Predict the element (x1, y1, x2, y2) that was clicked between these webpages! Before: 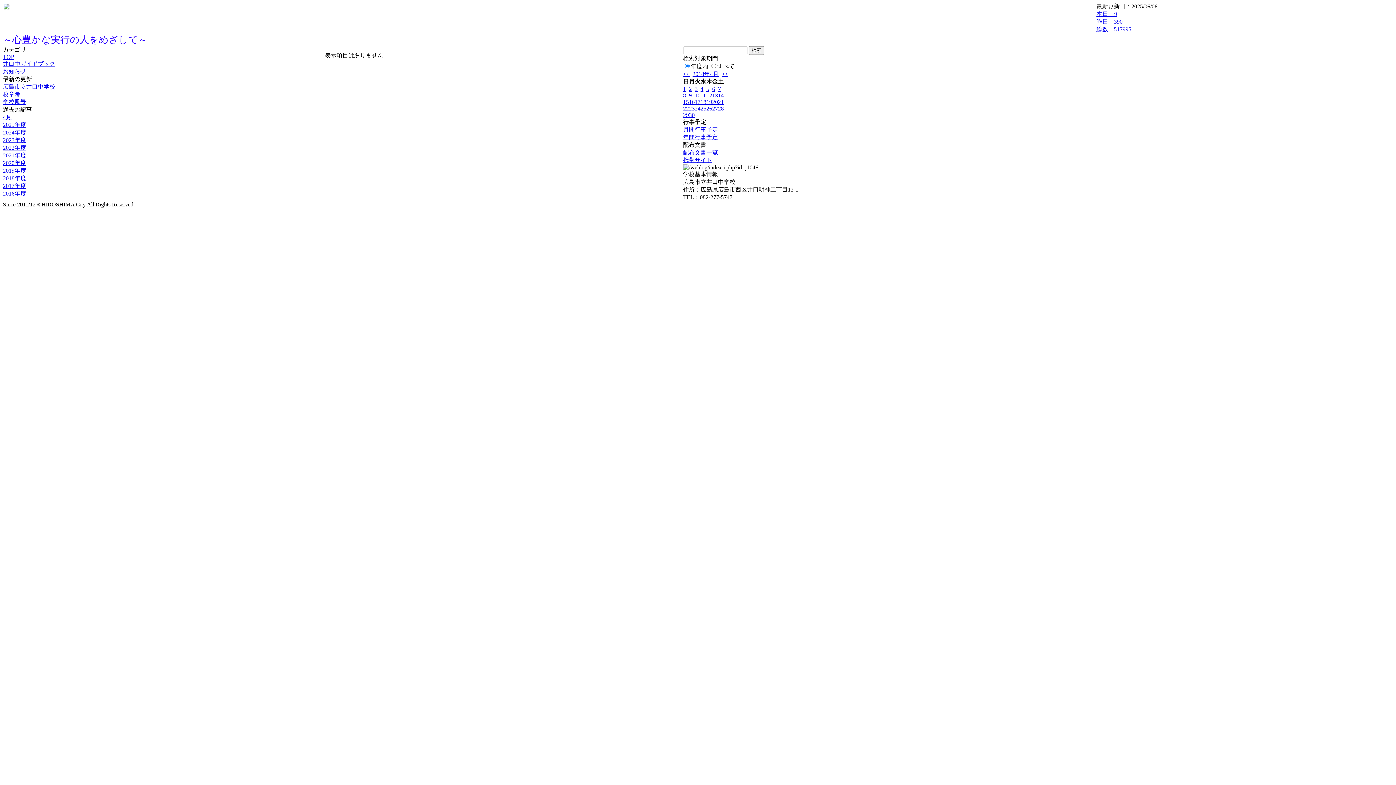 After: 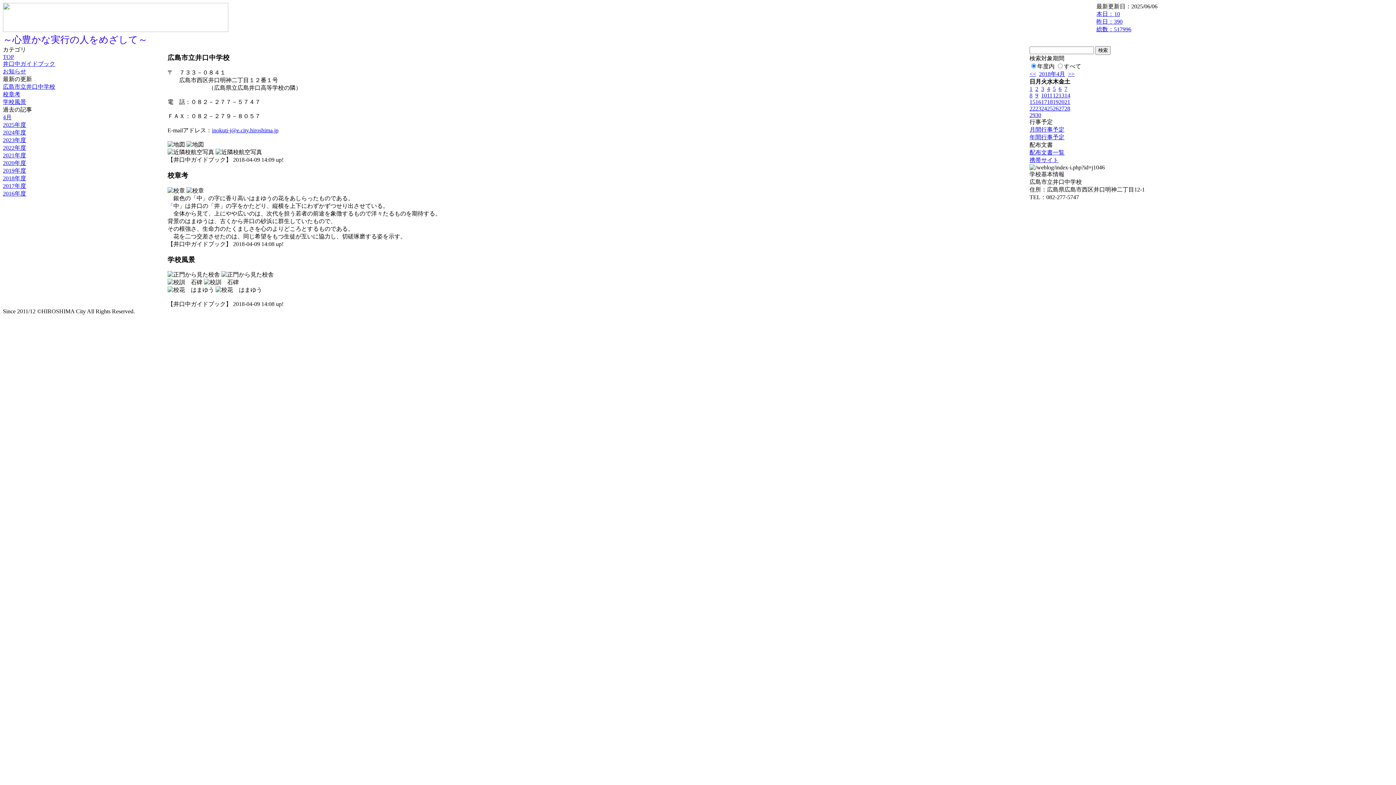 Action: bbox: (2, 60, 55, 66) label: 井口中ガイドブック